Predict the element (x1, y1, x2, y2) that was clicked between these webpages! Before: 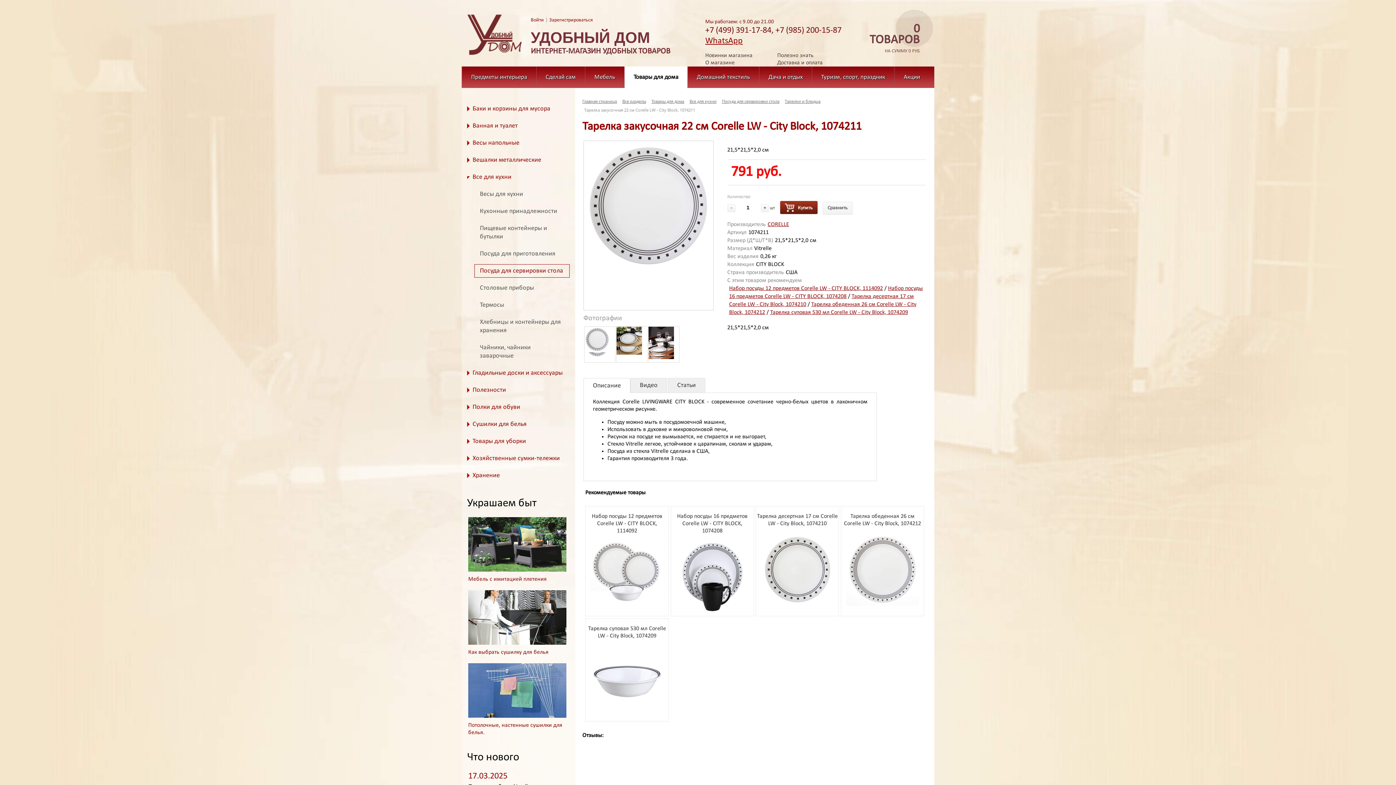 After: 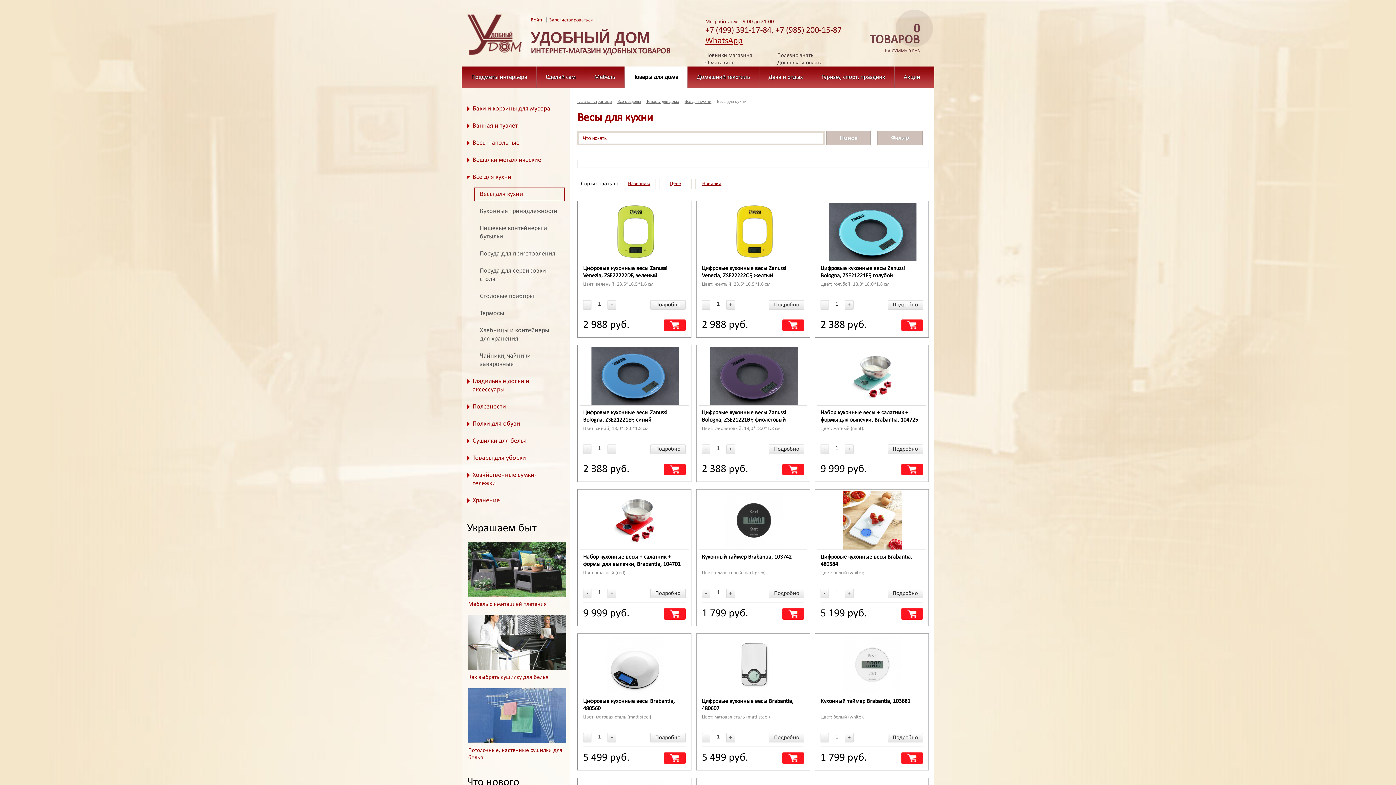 Action: label: Весы для кухни bbox: (474, 187, 569, 201)